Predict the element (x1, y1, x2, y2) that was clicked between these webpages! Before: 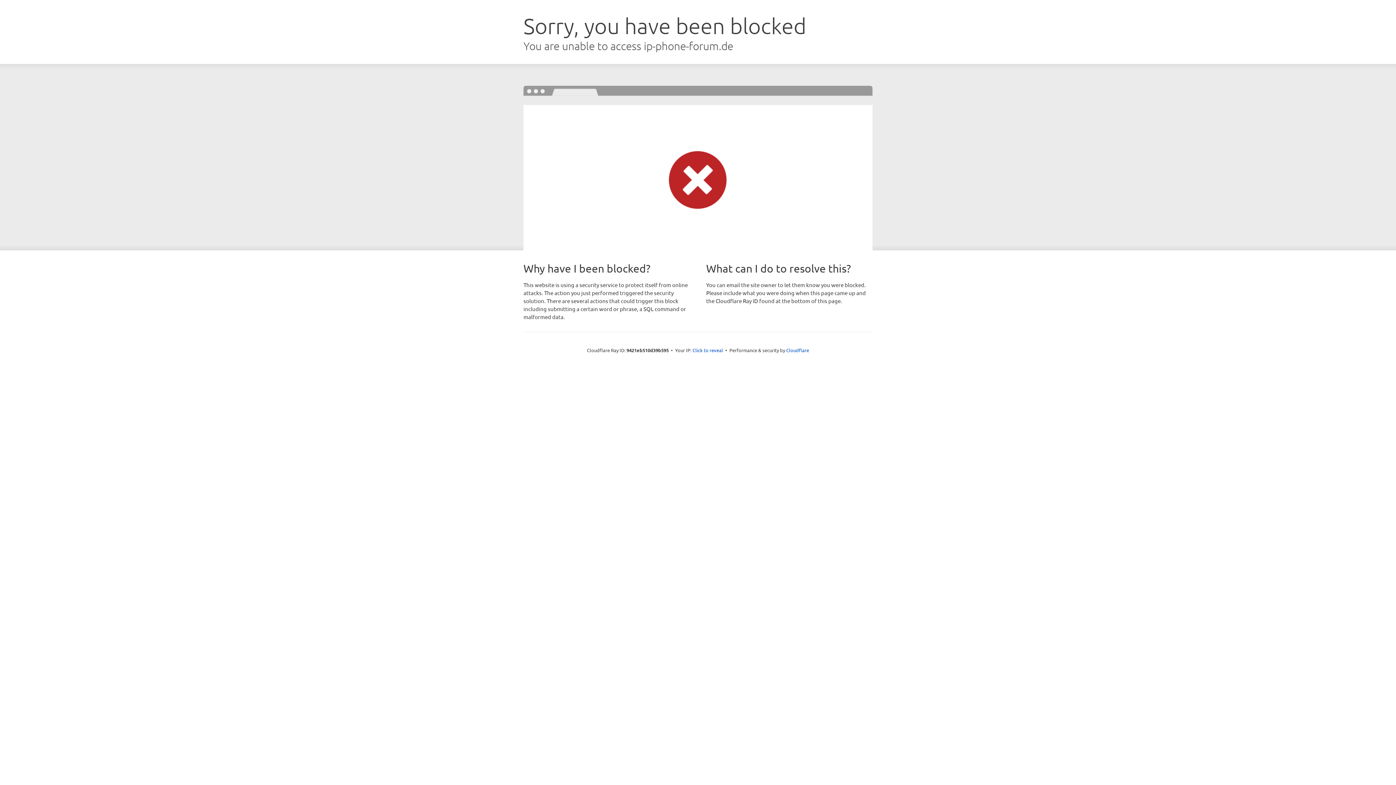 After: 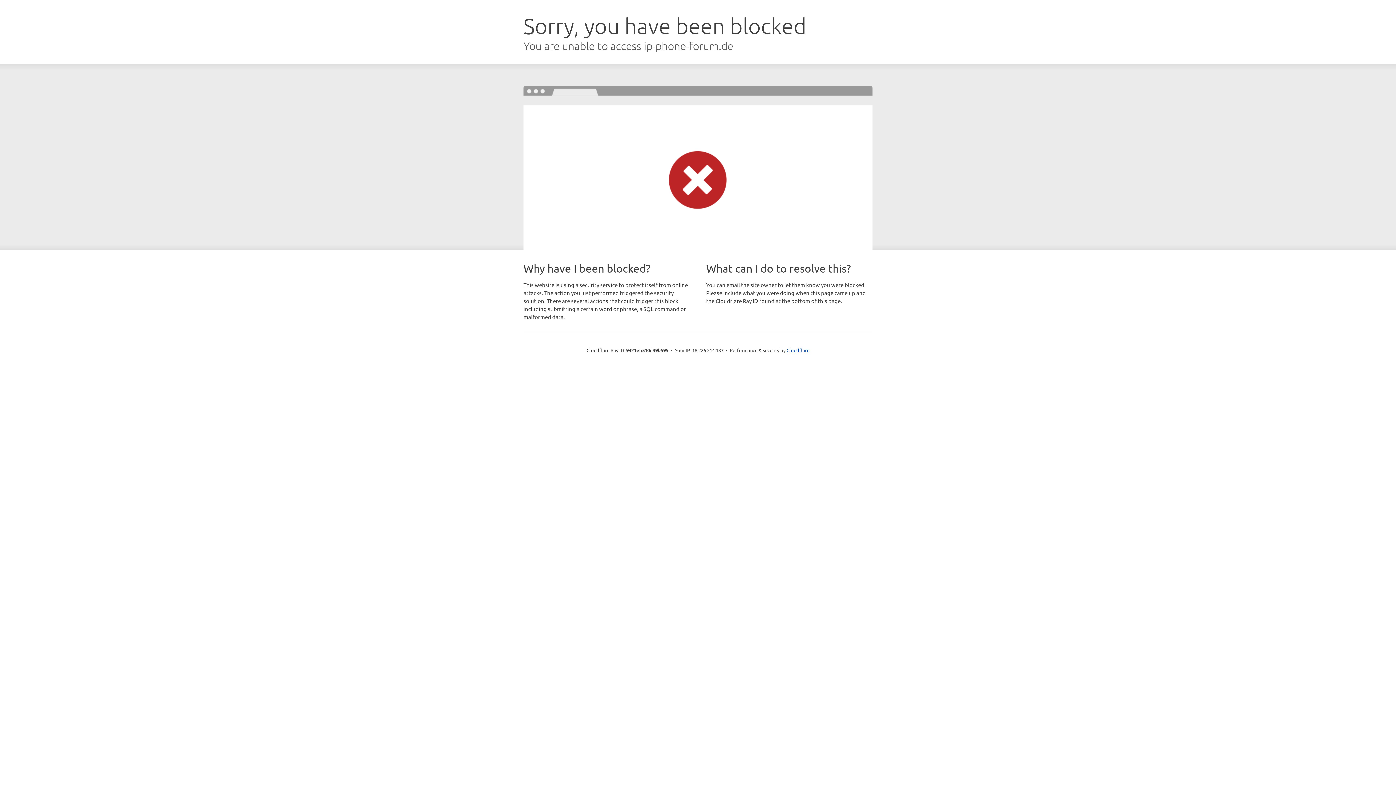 Action: label: Click to reveal bbox: (692, 346, 723, 353)